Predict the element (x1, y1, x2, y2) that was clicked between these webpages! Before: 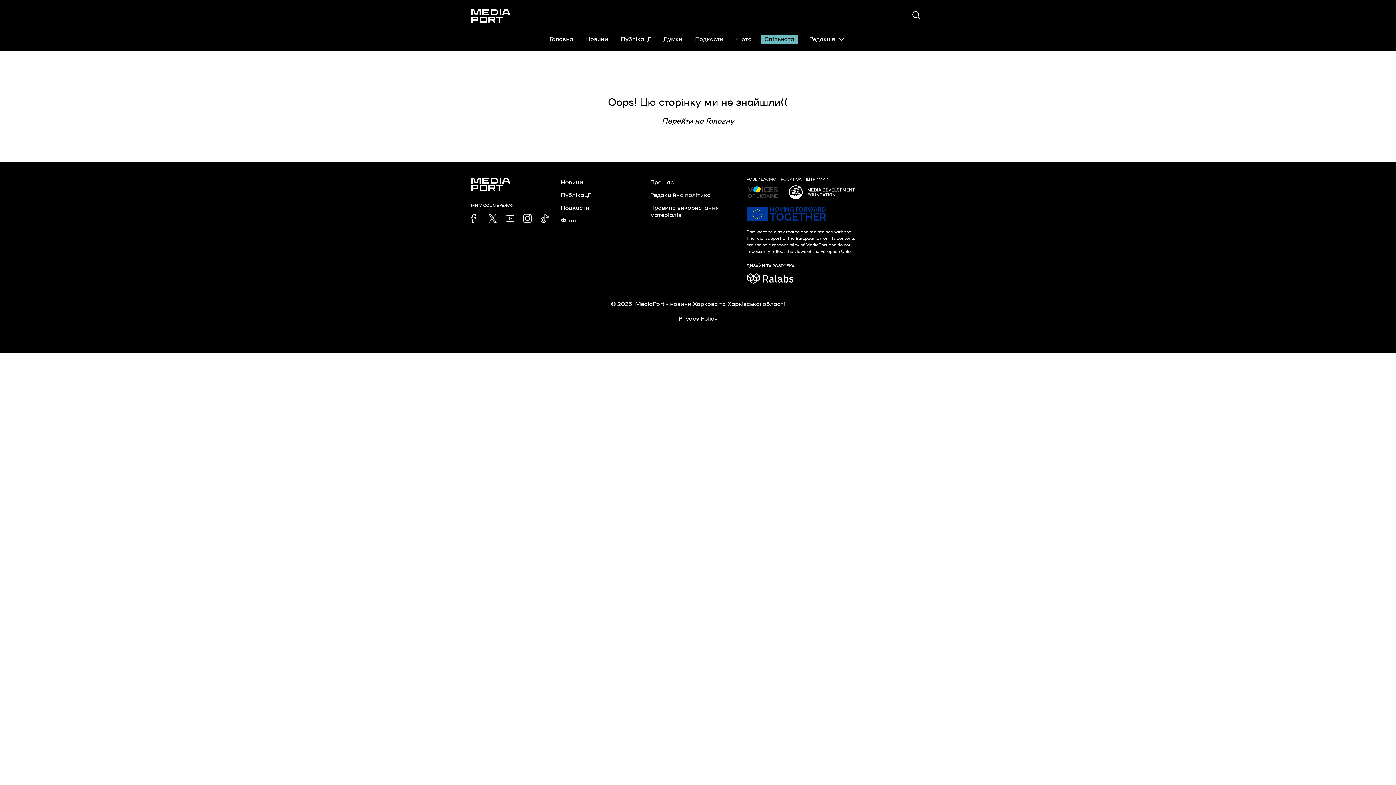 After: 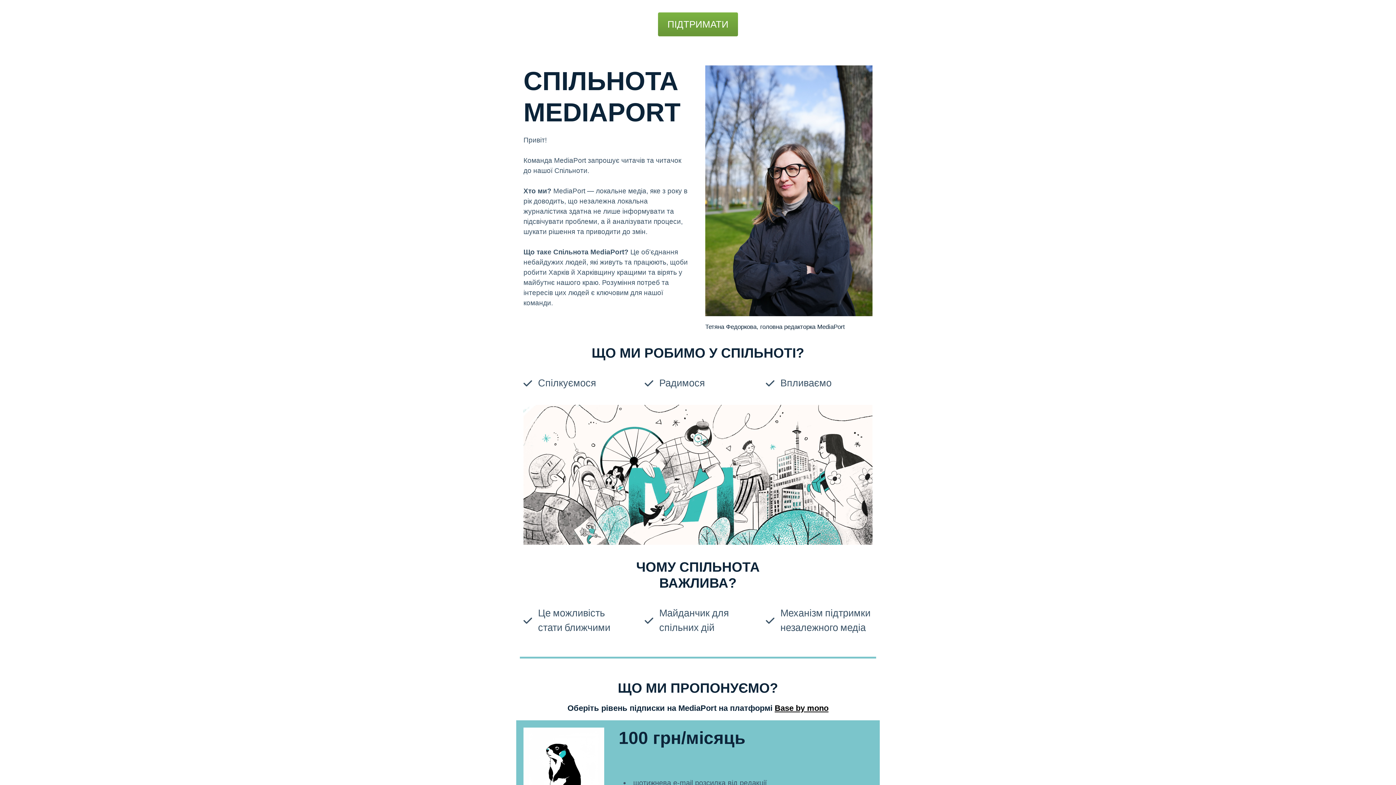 Action: label: Спільнота bbox: (761, 34, 798, 44)